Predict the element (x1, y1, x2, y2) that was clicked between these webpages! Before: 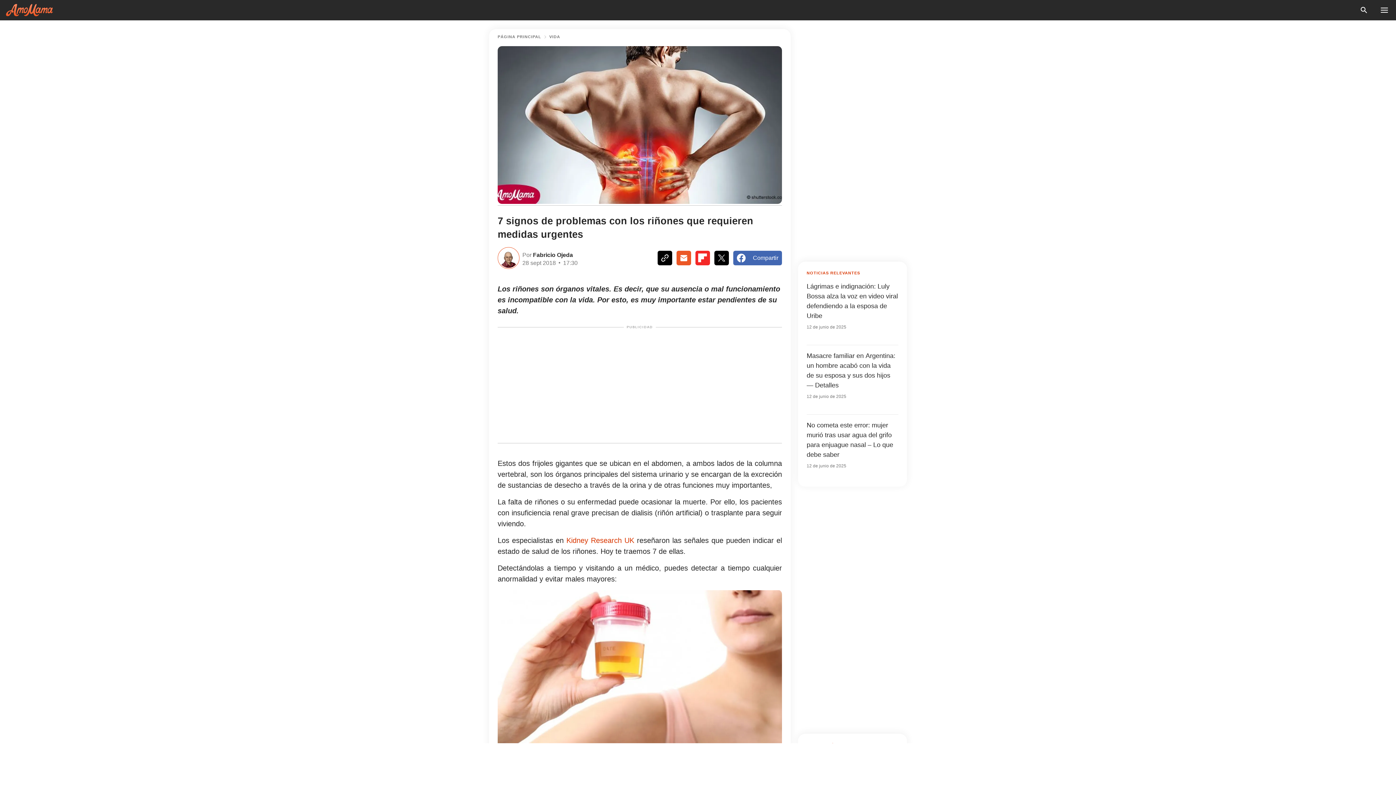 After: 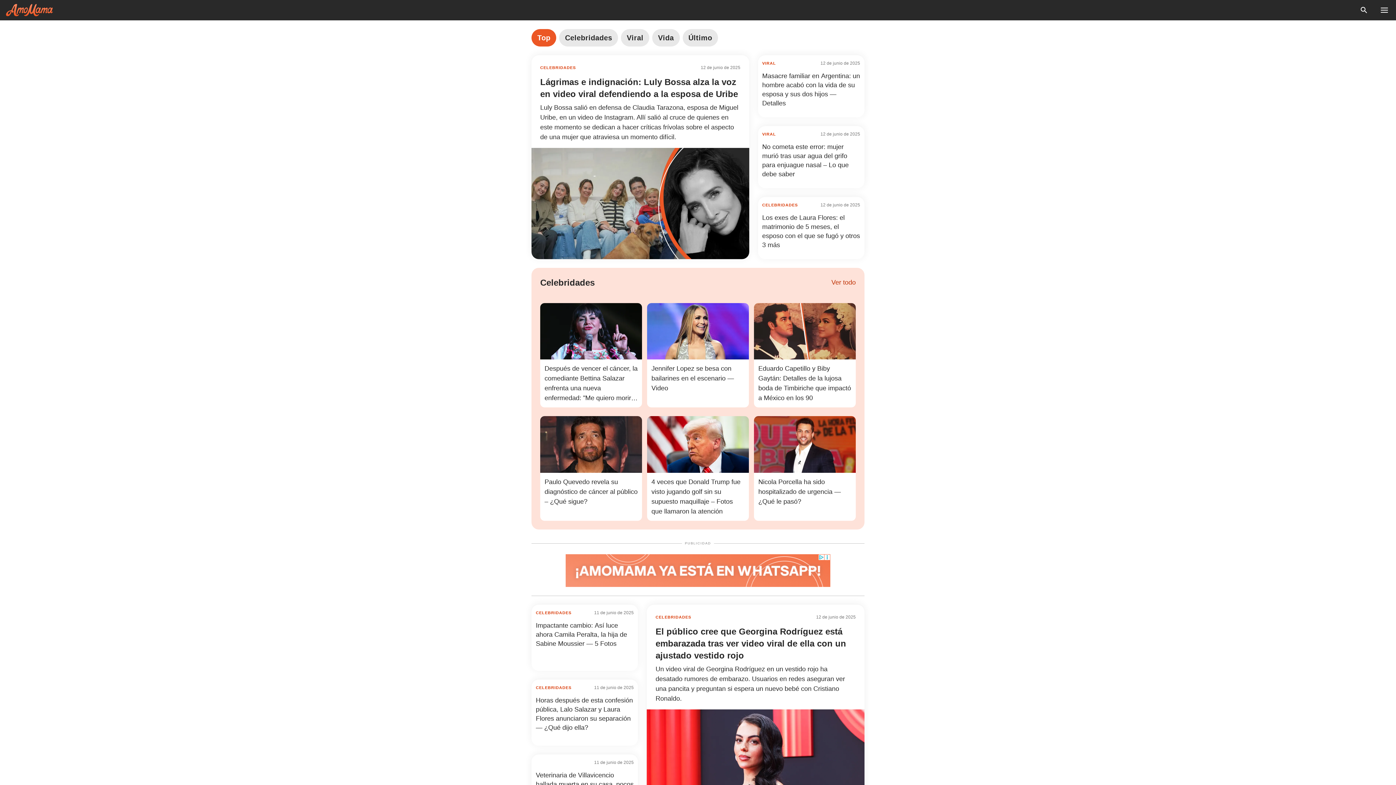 Action: label: Home bbox: (497, 34, 541, 38)